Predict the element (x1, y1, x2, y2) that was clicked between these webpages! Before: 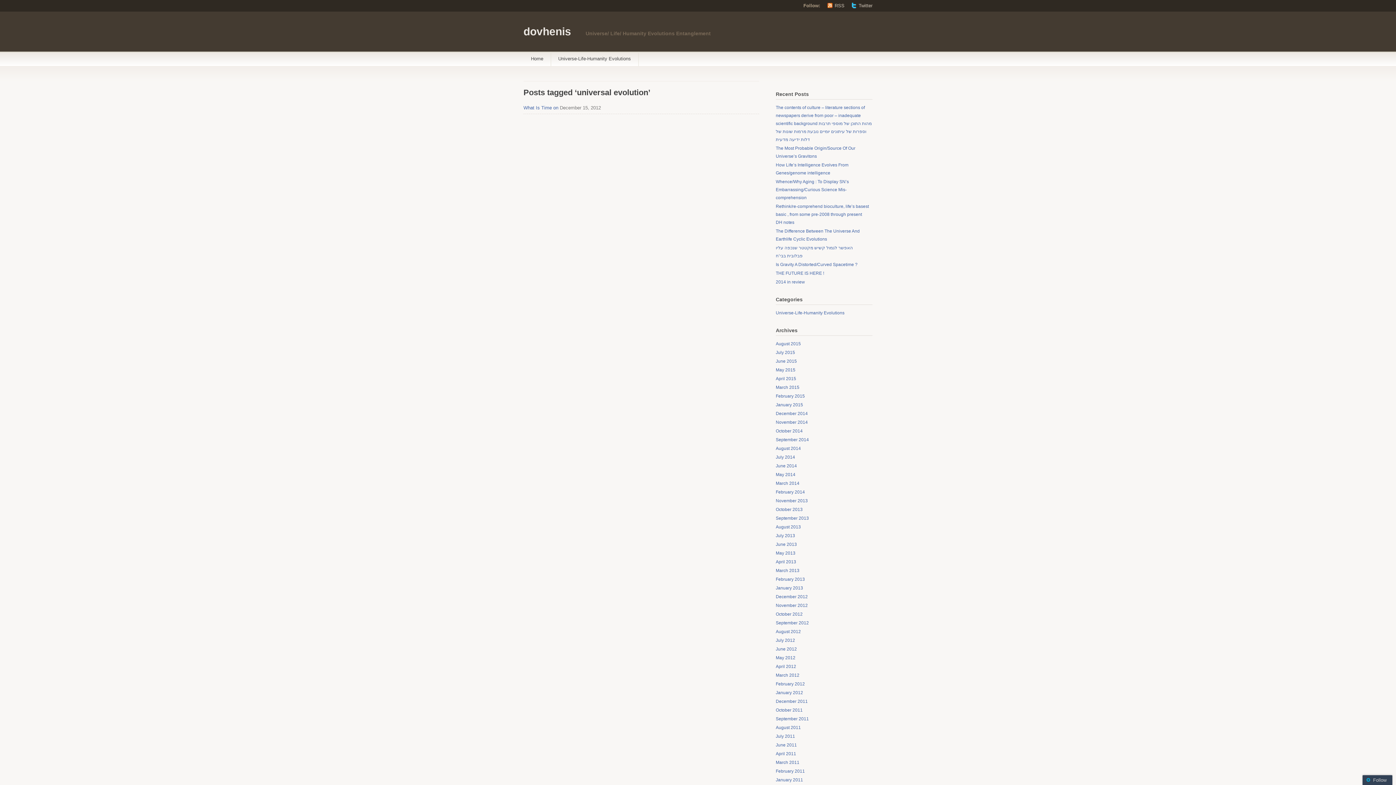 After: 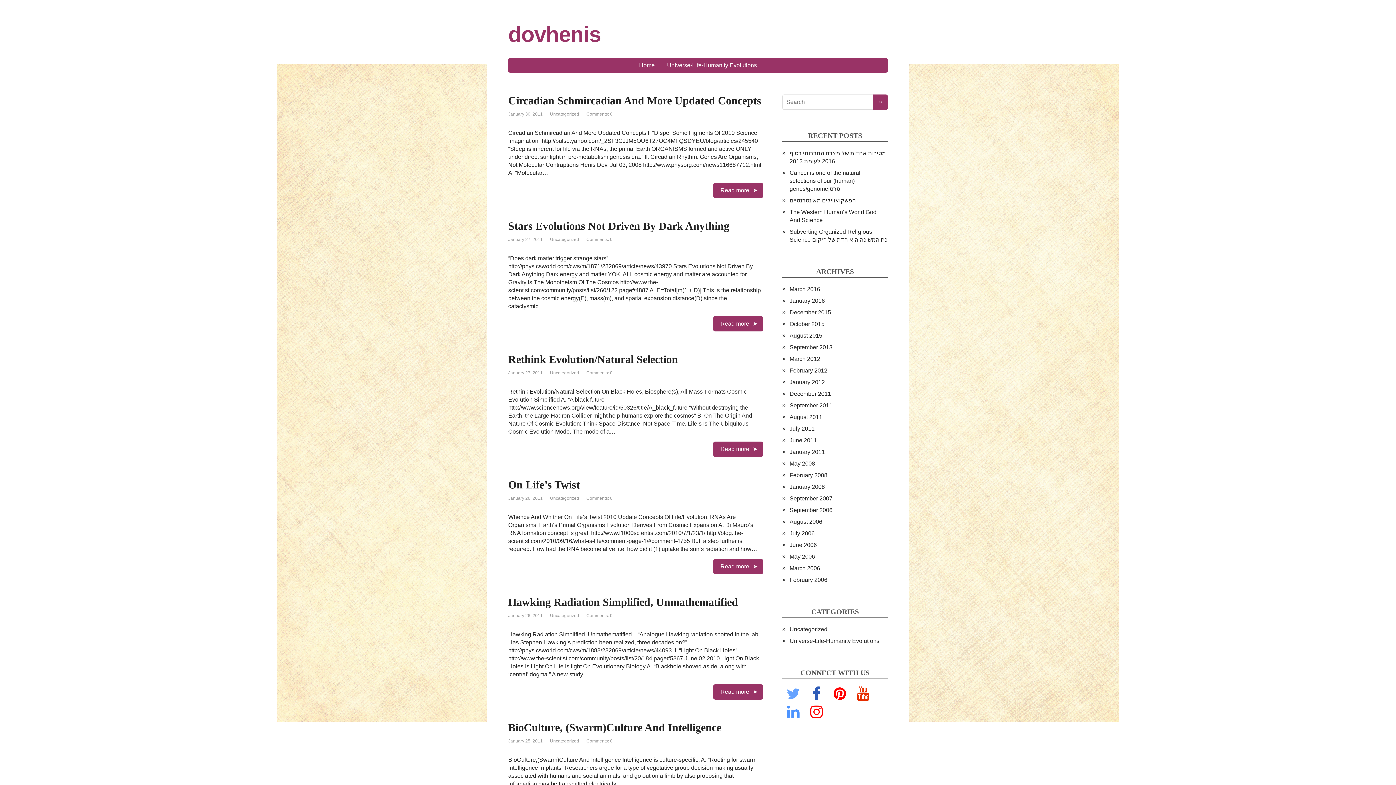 Action: label: January 2011 bbox: (776, 777, 803, 782)